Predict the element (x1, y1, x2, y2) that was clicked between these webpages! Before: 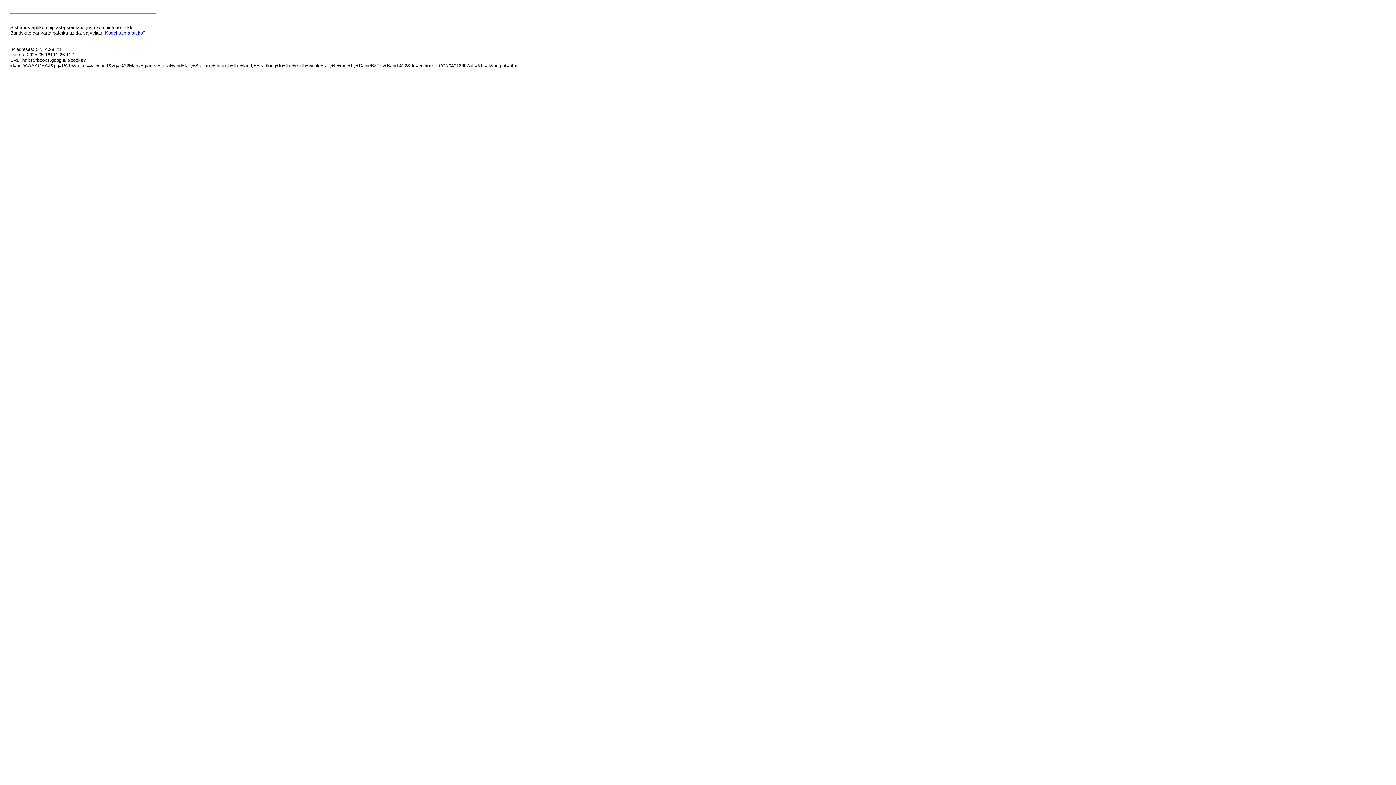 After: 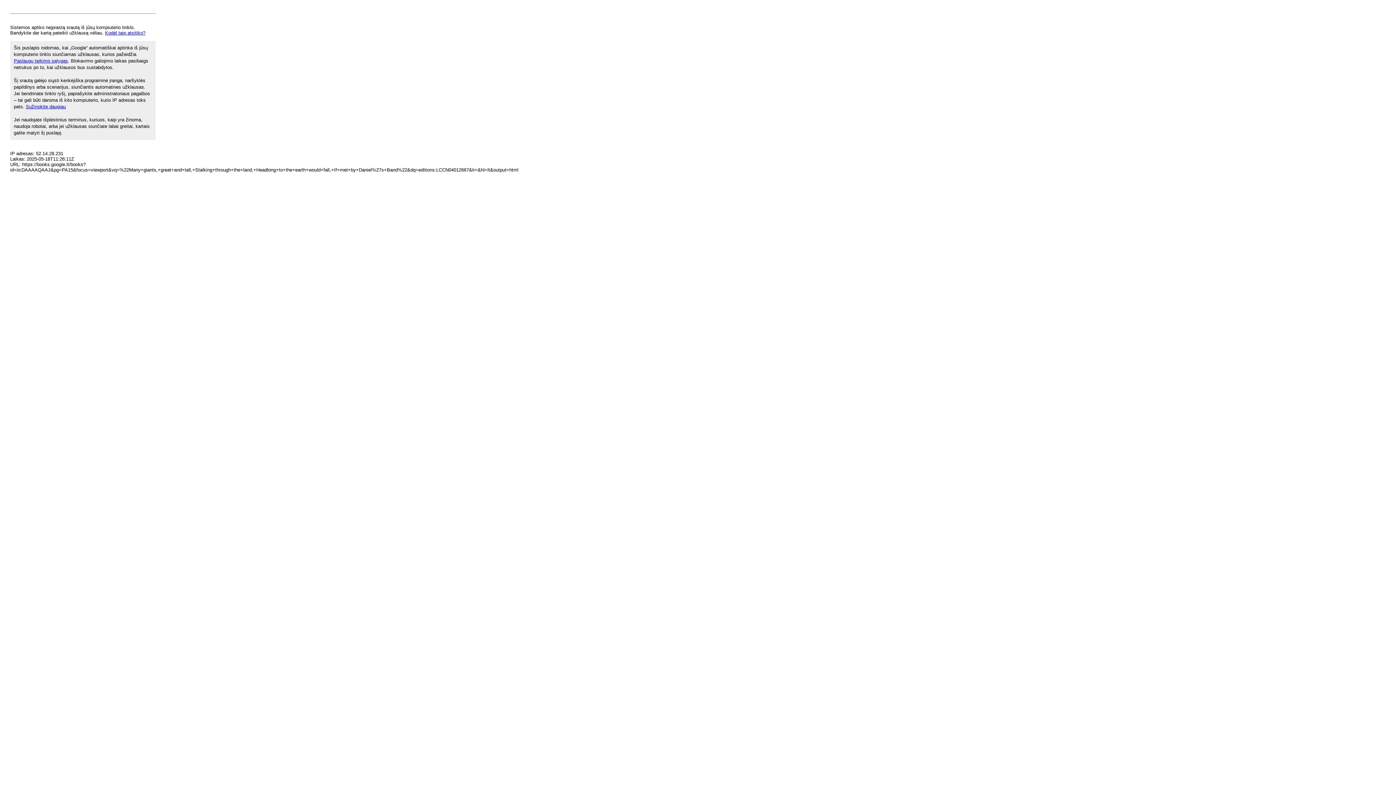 Action: bbox: (105, 30, 145, 35) label: Kodėl taip atsitiko?